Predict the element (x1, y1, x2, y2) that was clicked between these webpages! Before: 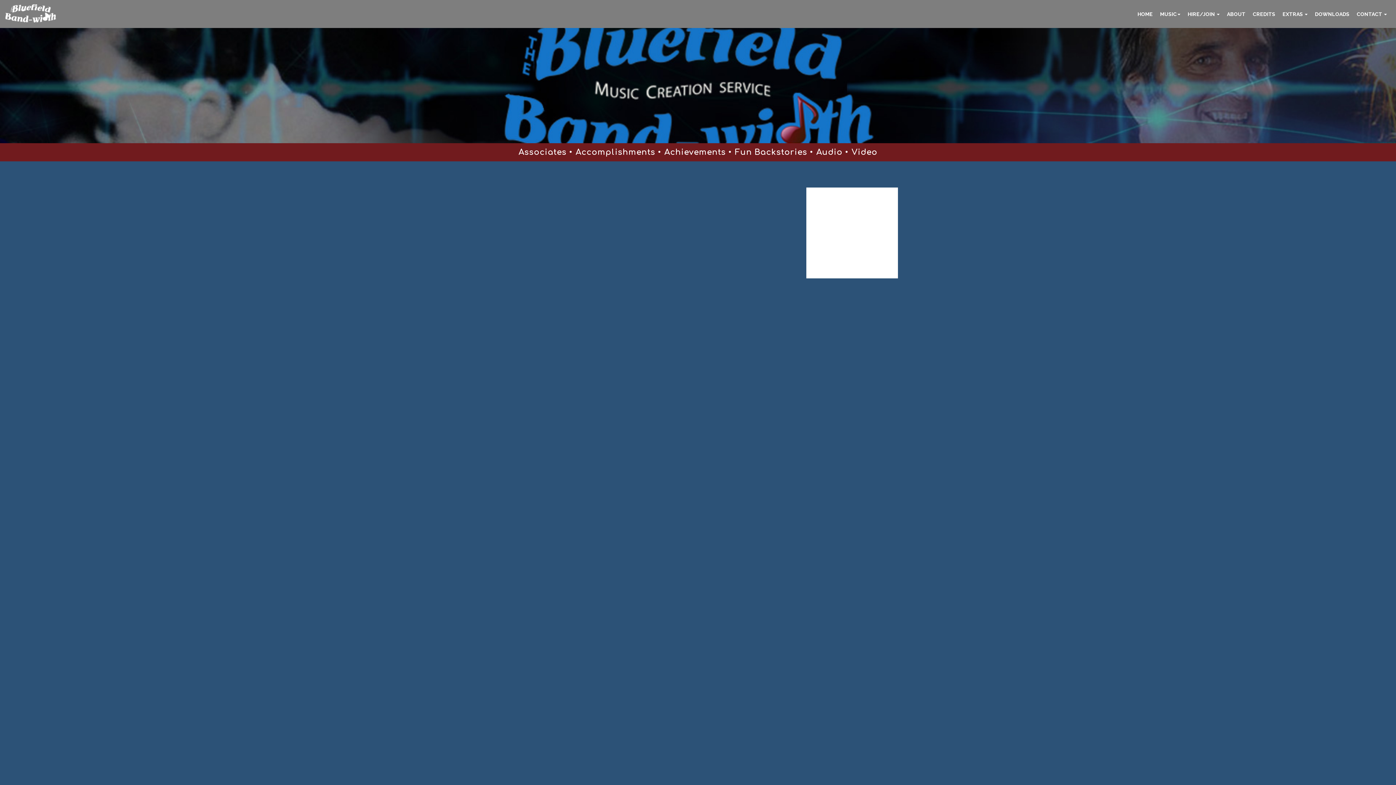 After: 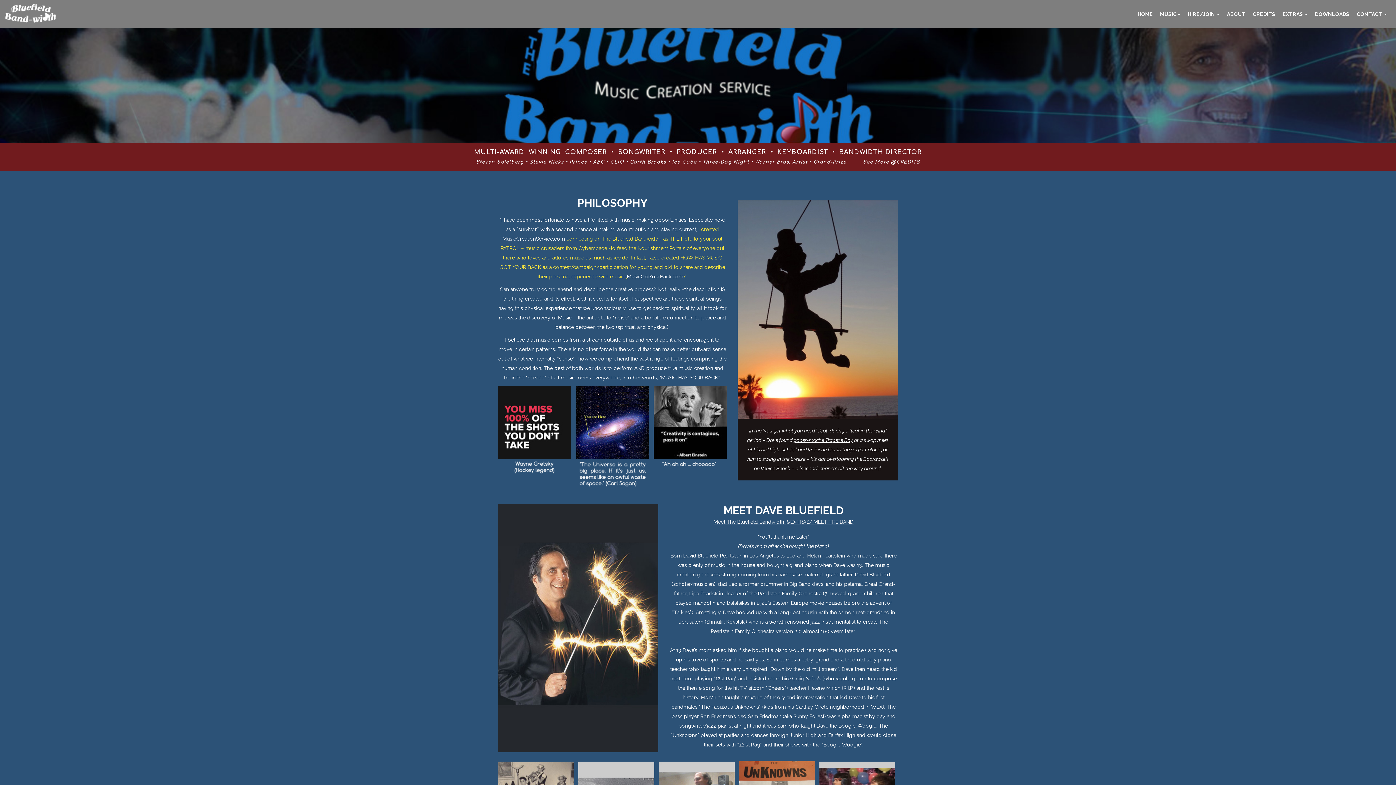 Action: bbox: (1223, 7, 1249, 20) label: ABOUT